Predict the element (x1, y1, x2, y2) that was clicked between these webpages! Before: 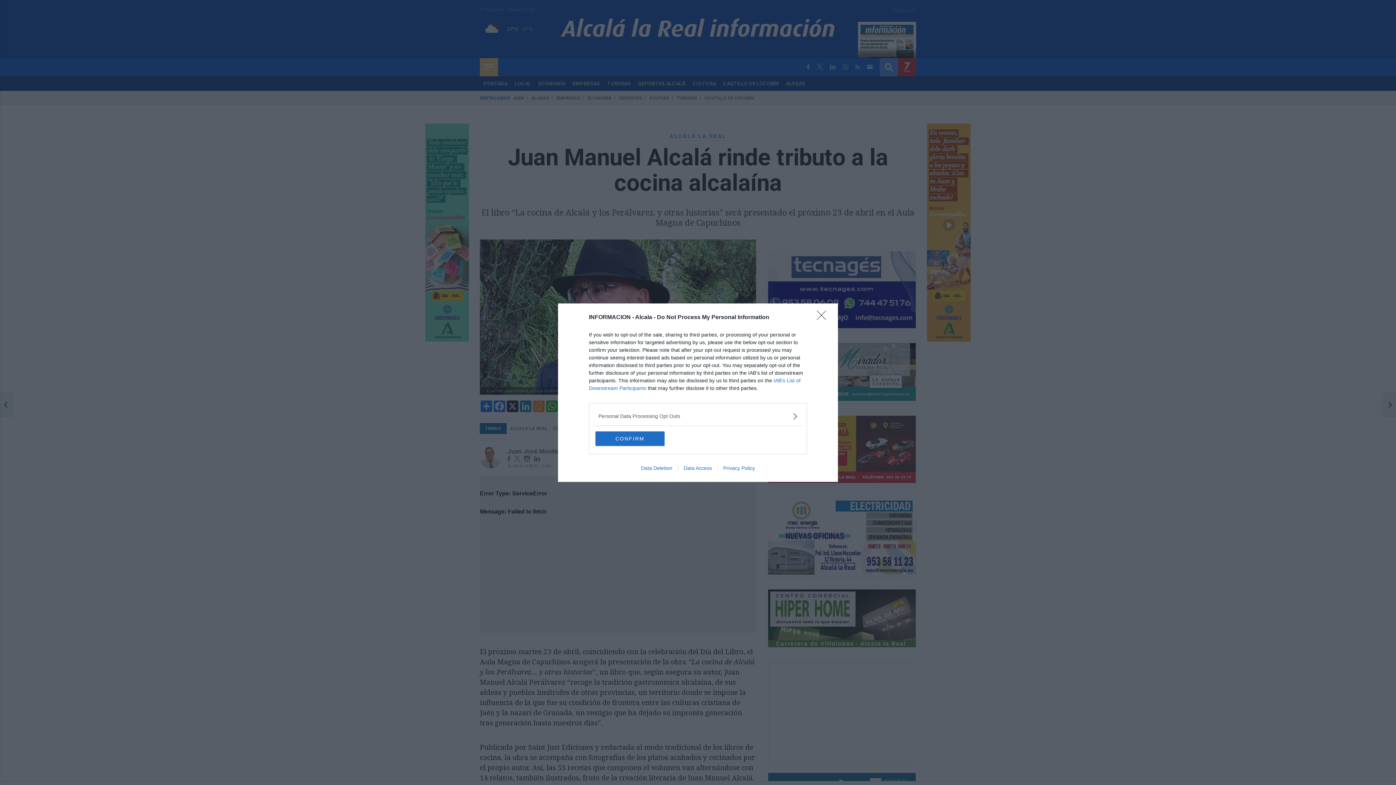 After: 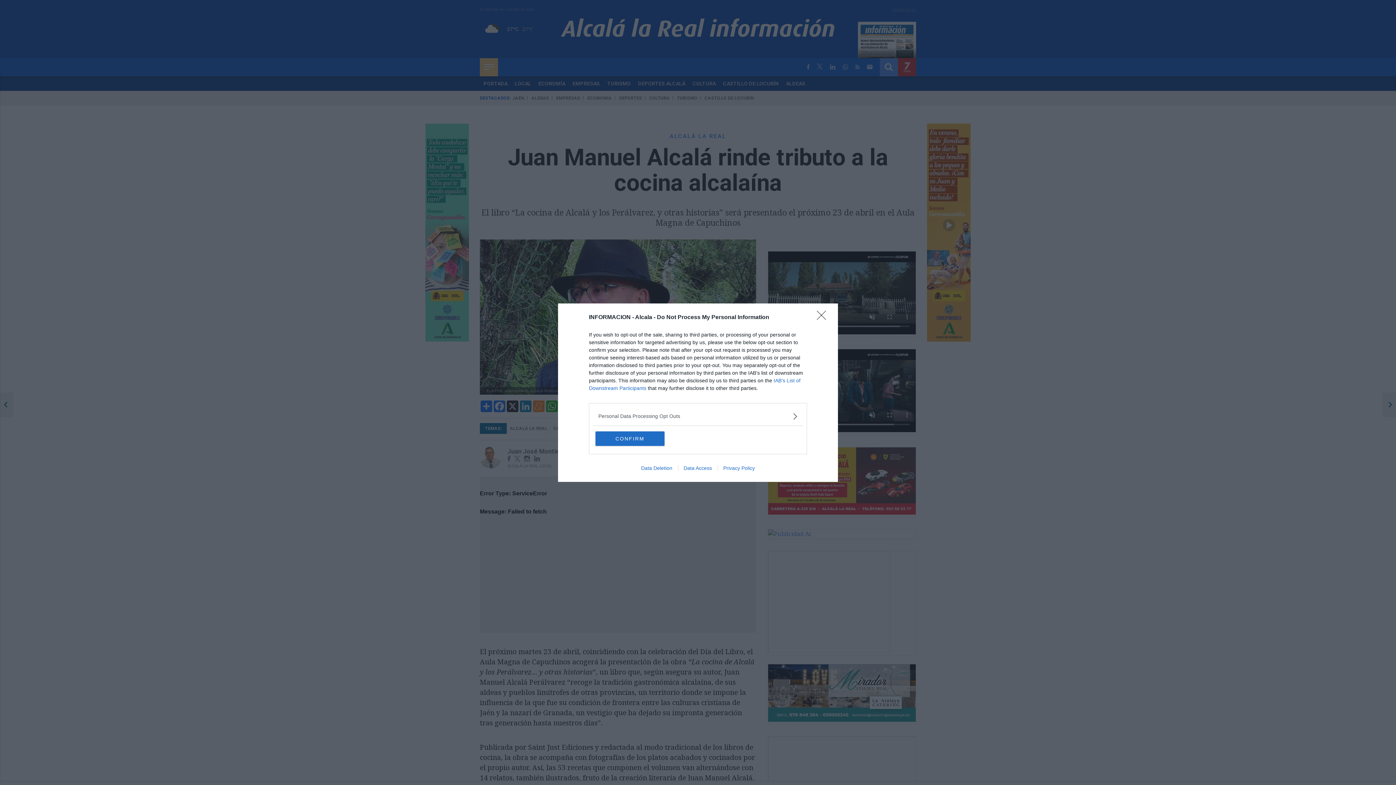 Action: label: Privacy Policy bbox: (717, 465, 760, 471)